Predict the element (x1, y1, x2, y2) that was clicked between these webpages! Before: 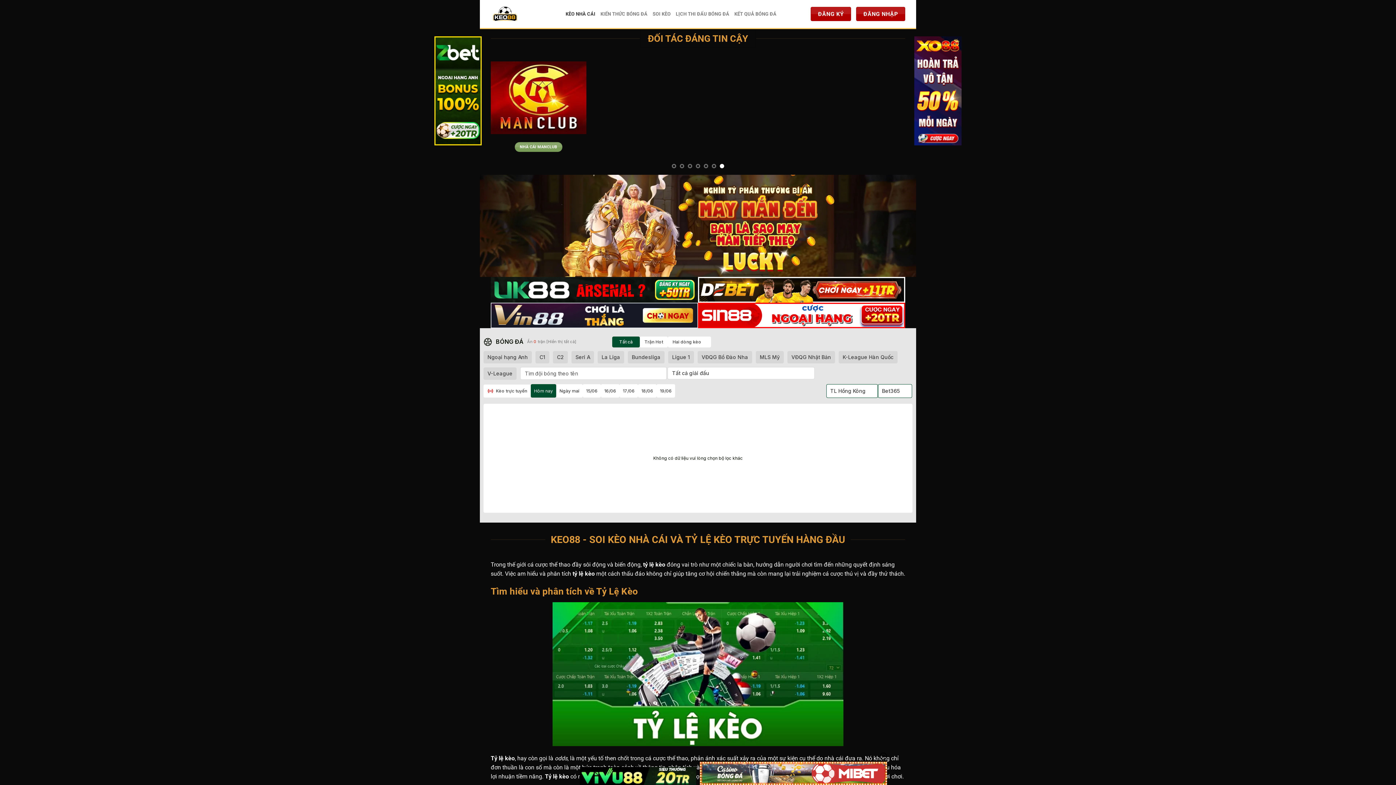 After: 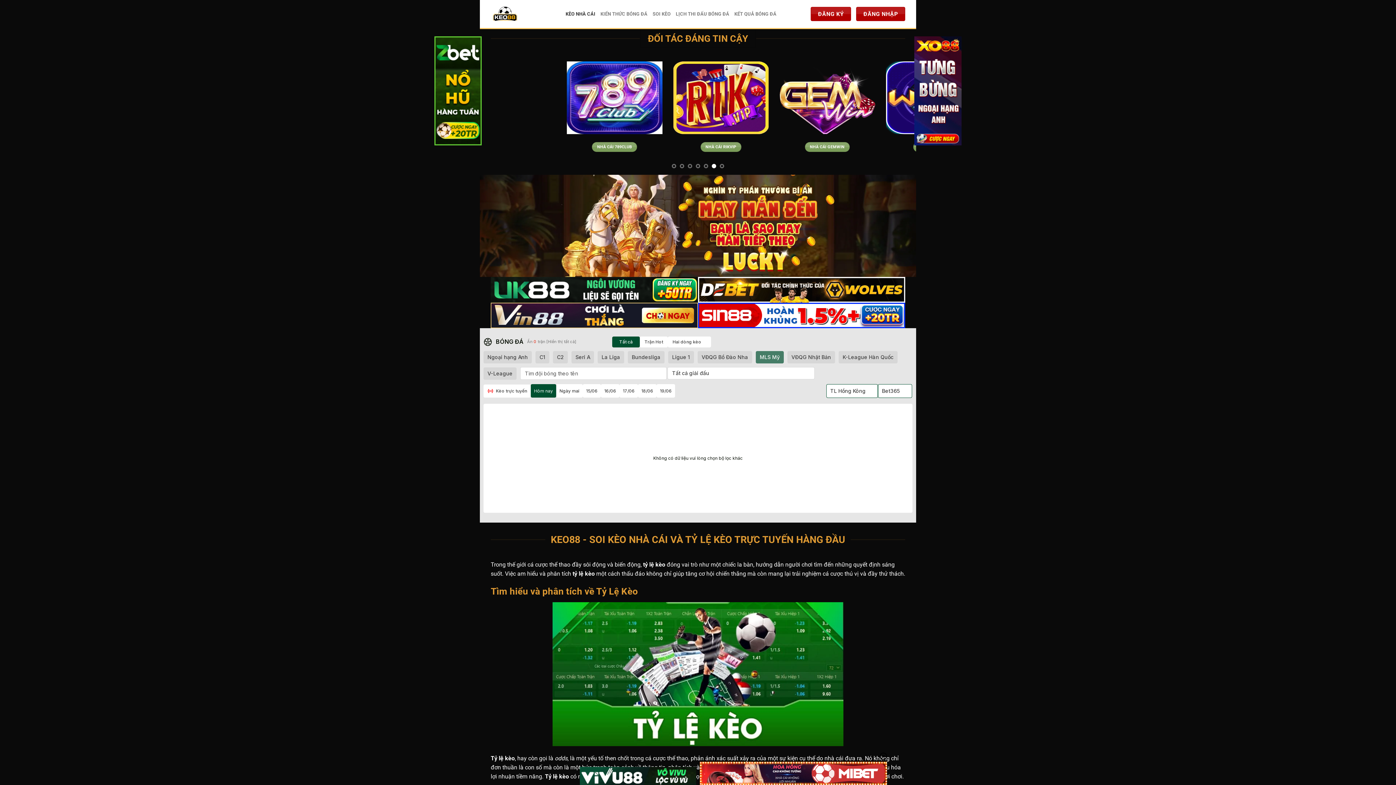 Action: bbox: (756, 351, 784, 363) label: MLS Mỹ